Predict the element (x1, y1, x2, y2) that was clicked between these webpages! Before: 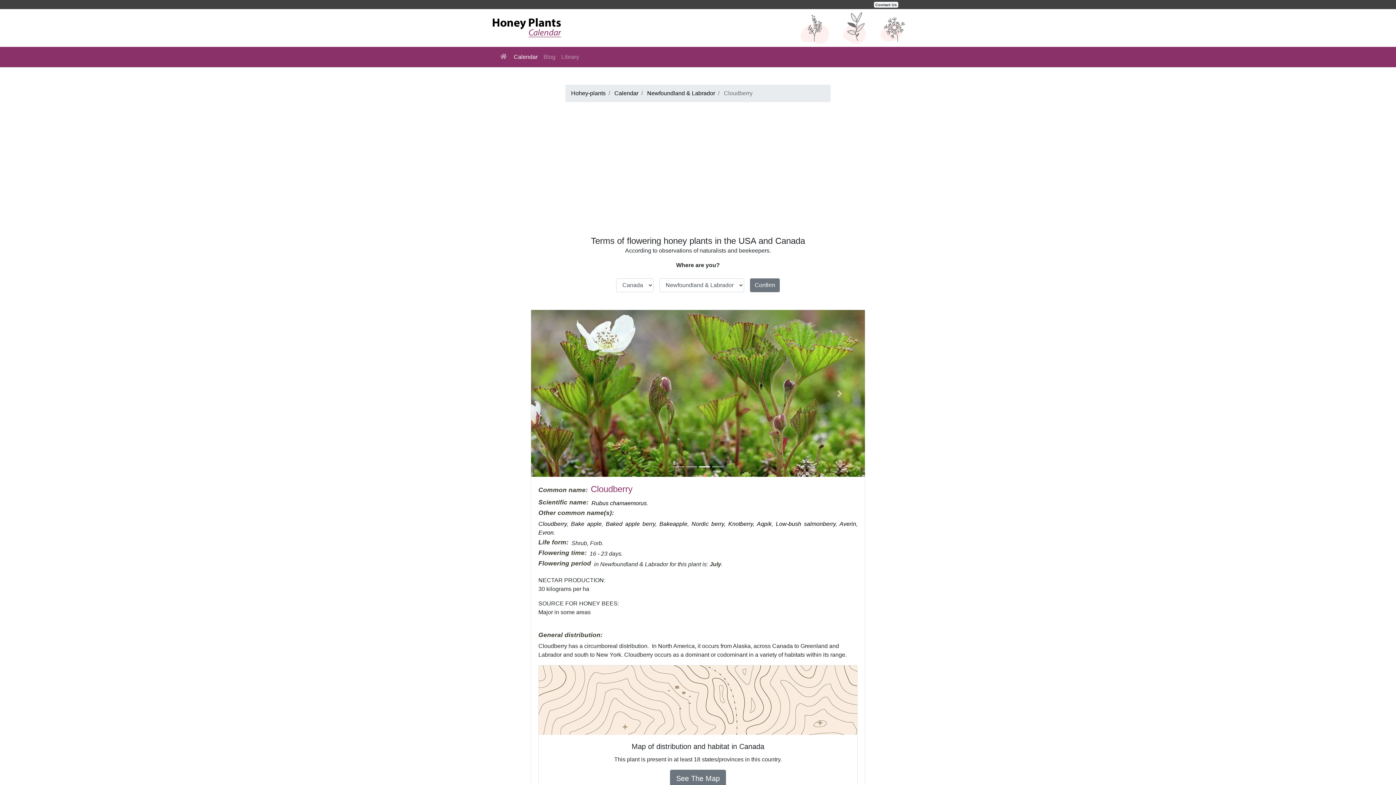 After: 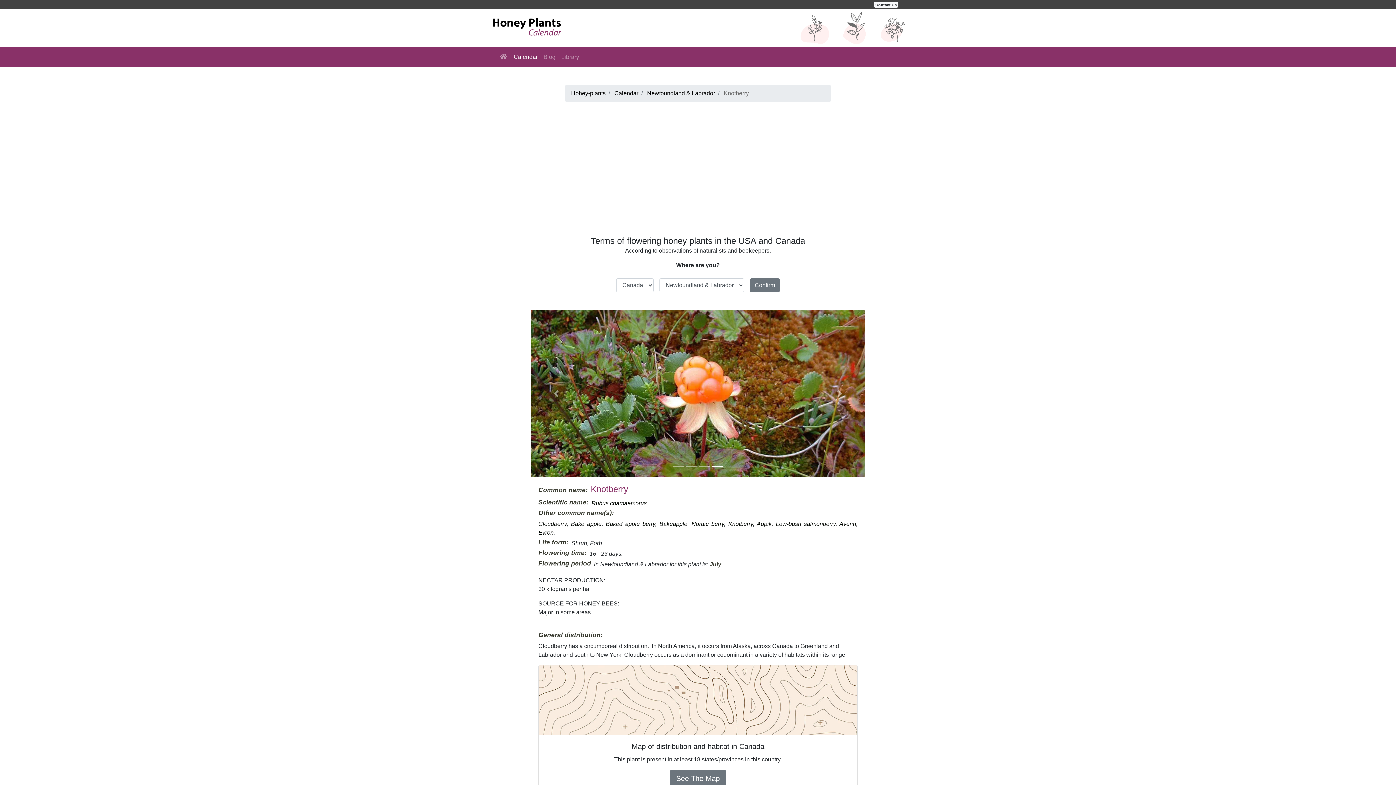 Action: label: Knotberry bbox: (728, 521, 753, 527)